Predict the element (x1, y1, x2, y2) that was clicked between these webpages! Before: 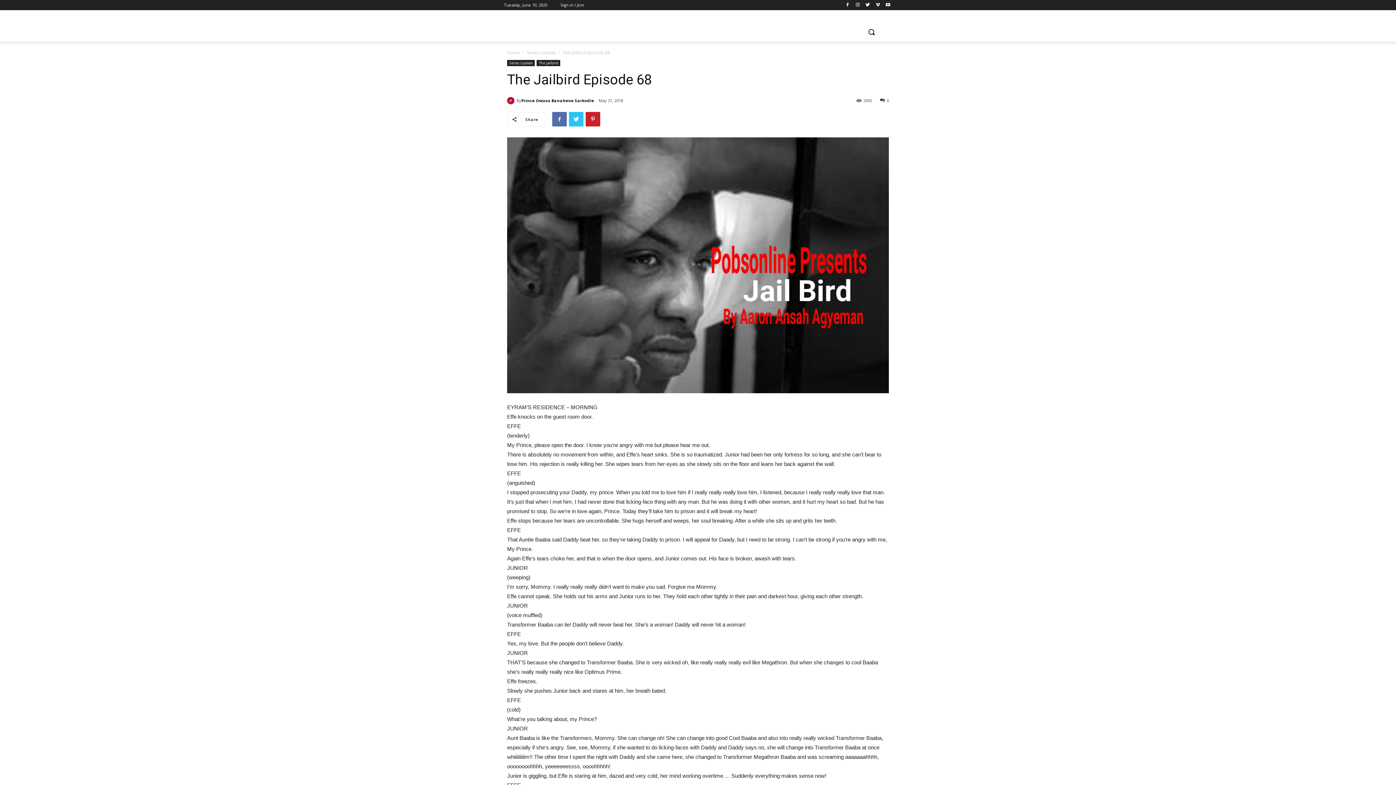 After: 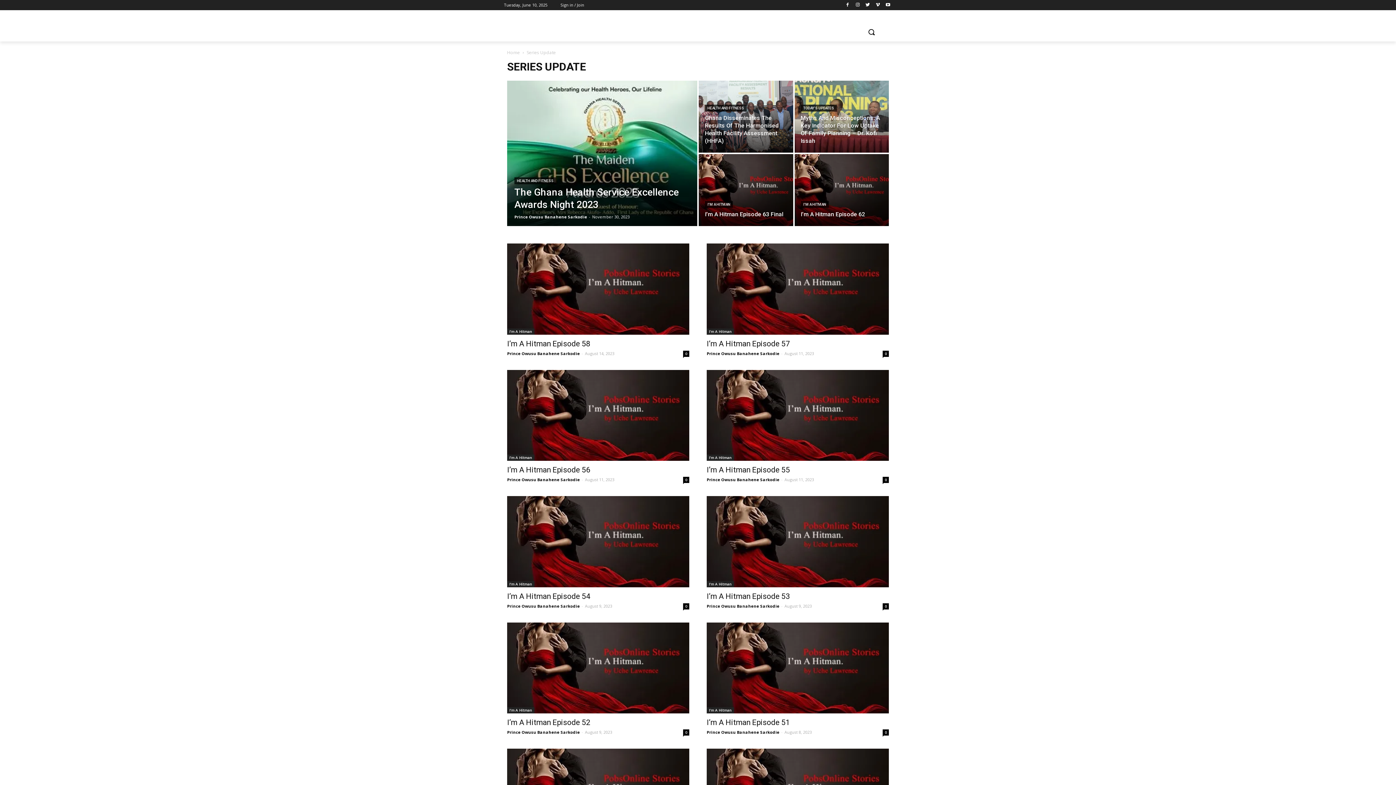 Action: label: Series Update bbox: (526, 49, 556, 55)